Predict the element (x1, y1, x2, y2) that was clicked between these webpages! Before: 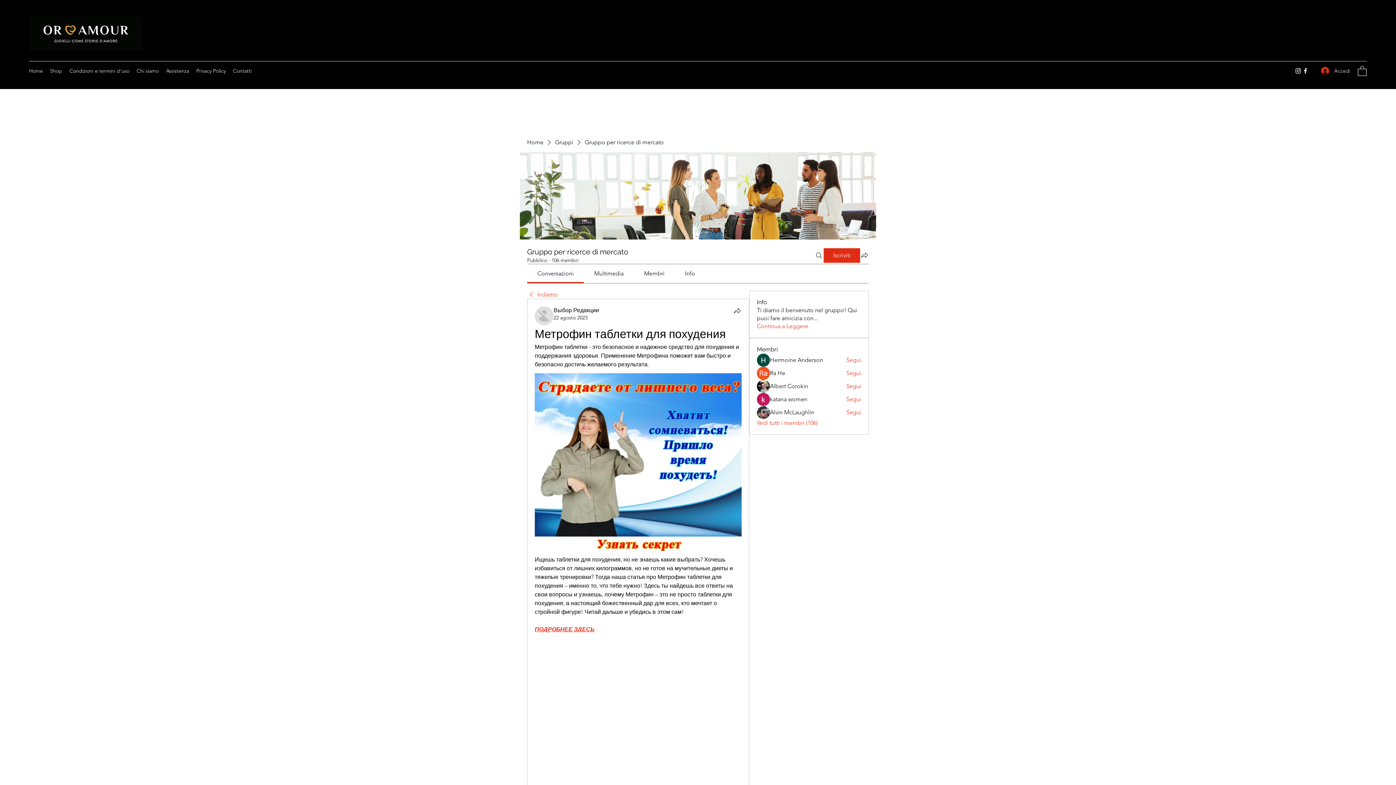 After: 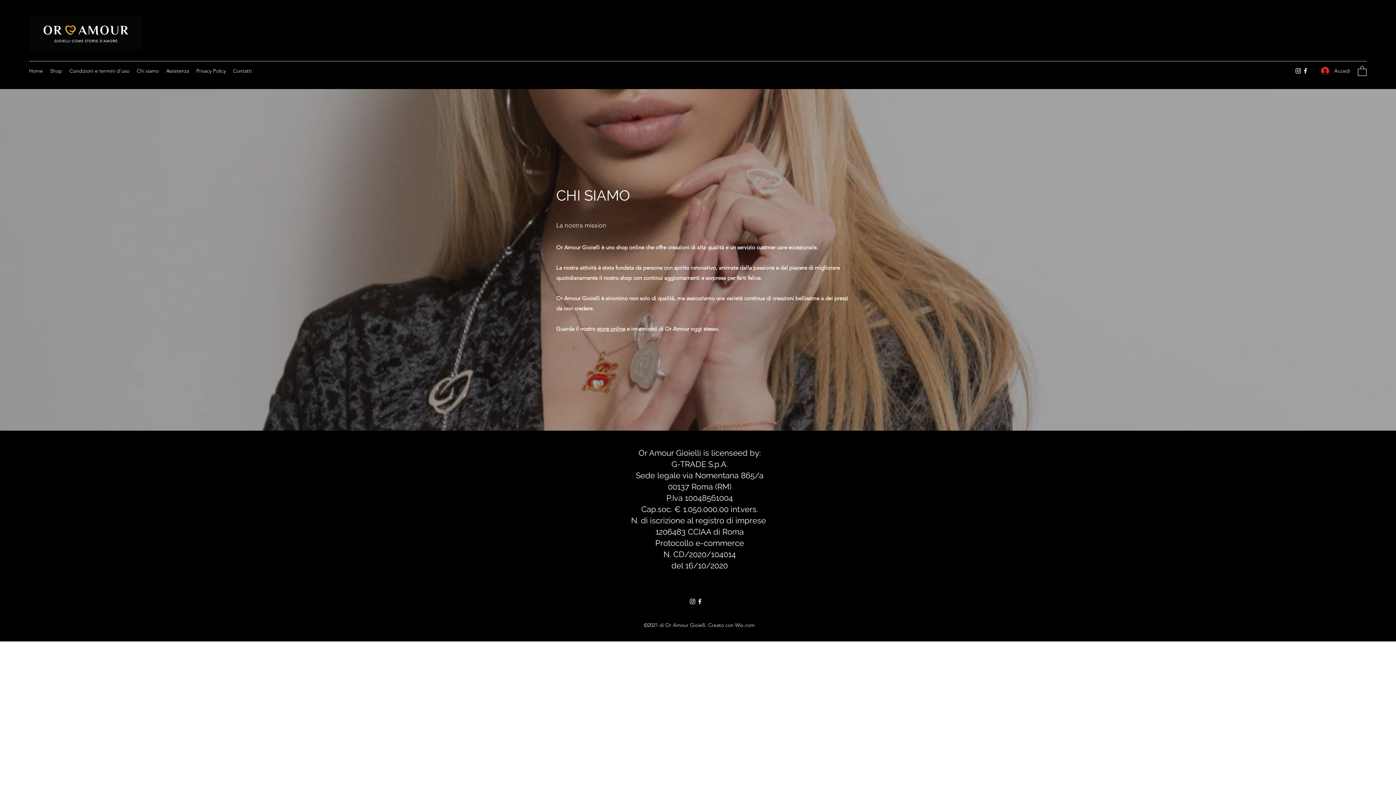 Action: bbox: (133, 65, 162, 76) label: Chi siamo